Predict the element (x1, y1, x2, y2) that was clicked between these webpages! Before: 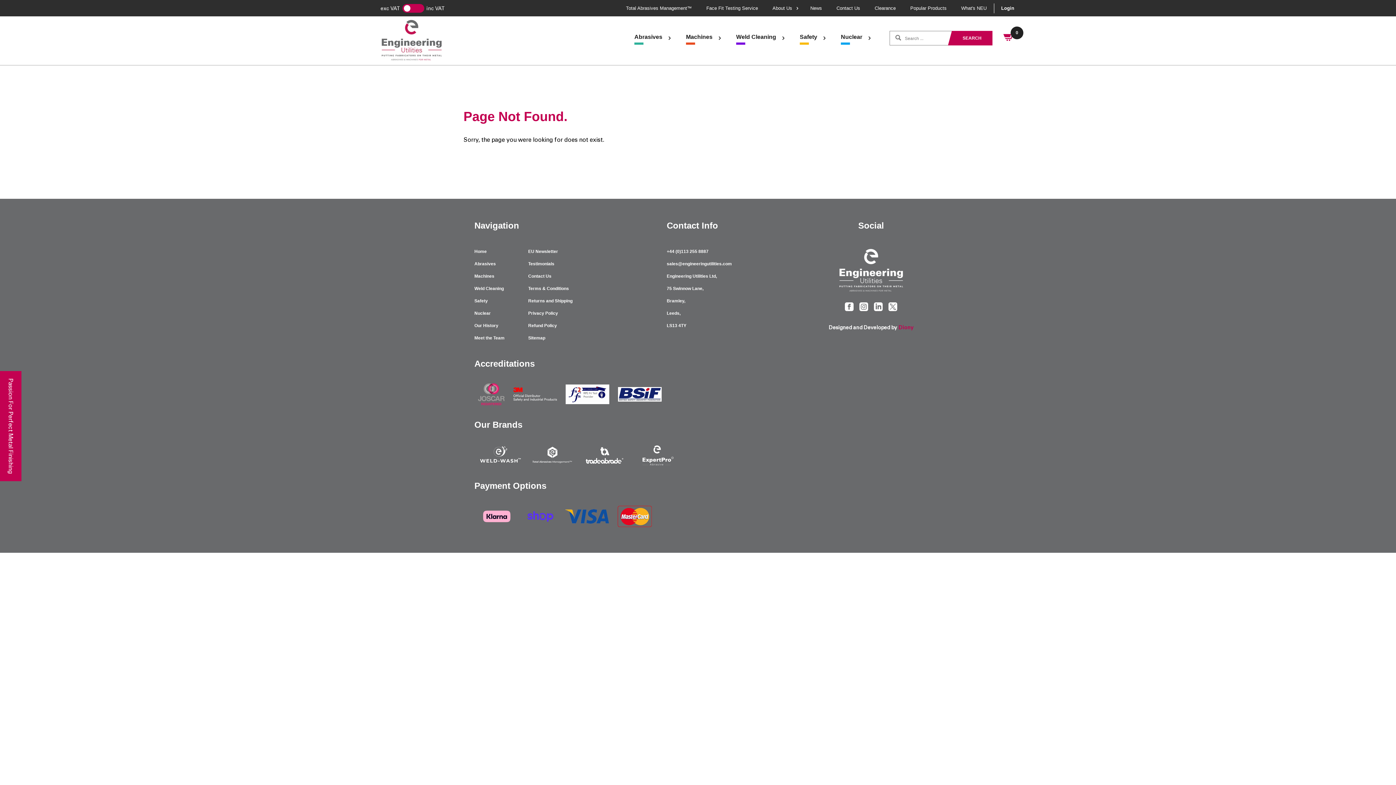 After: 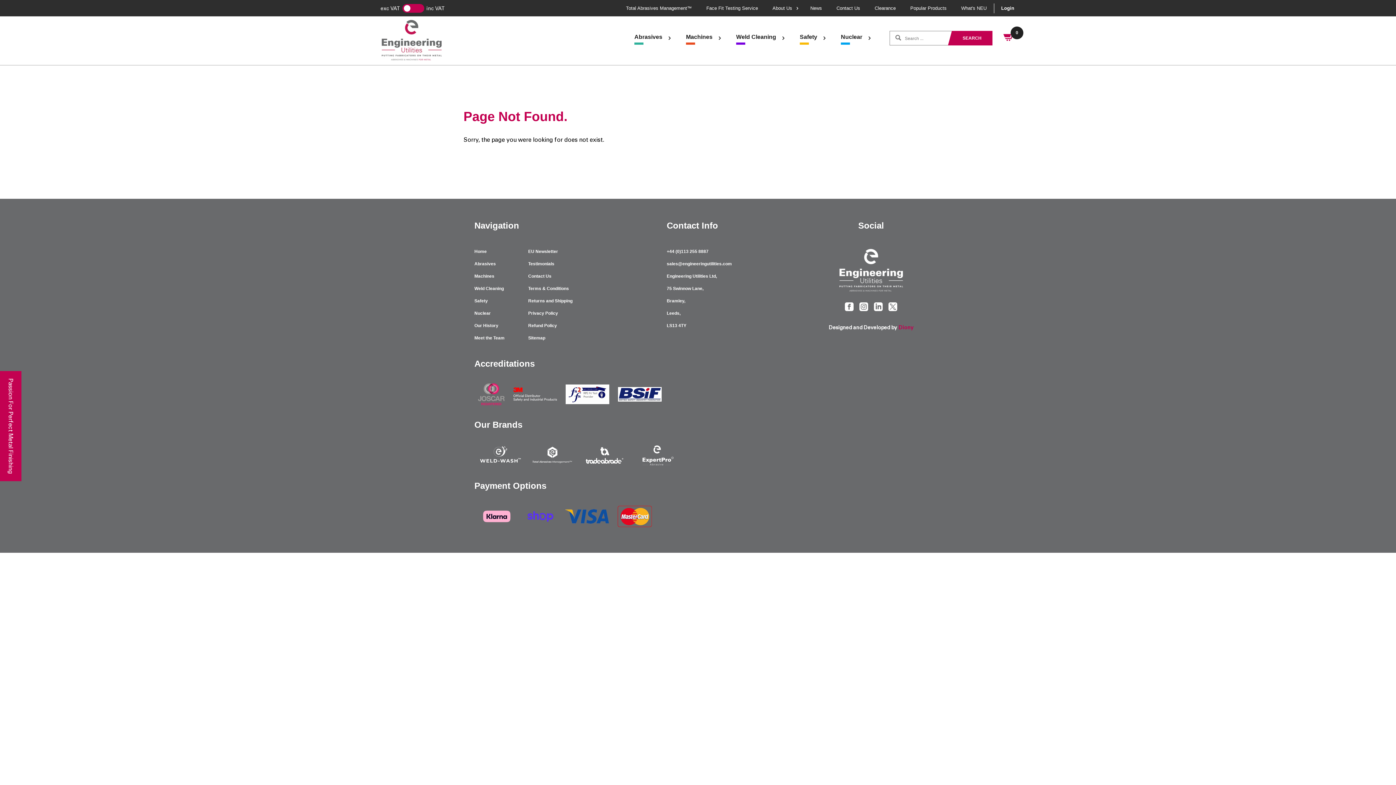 Action: label:   bbox: (474, 390, 509, 397)